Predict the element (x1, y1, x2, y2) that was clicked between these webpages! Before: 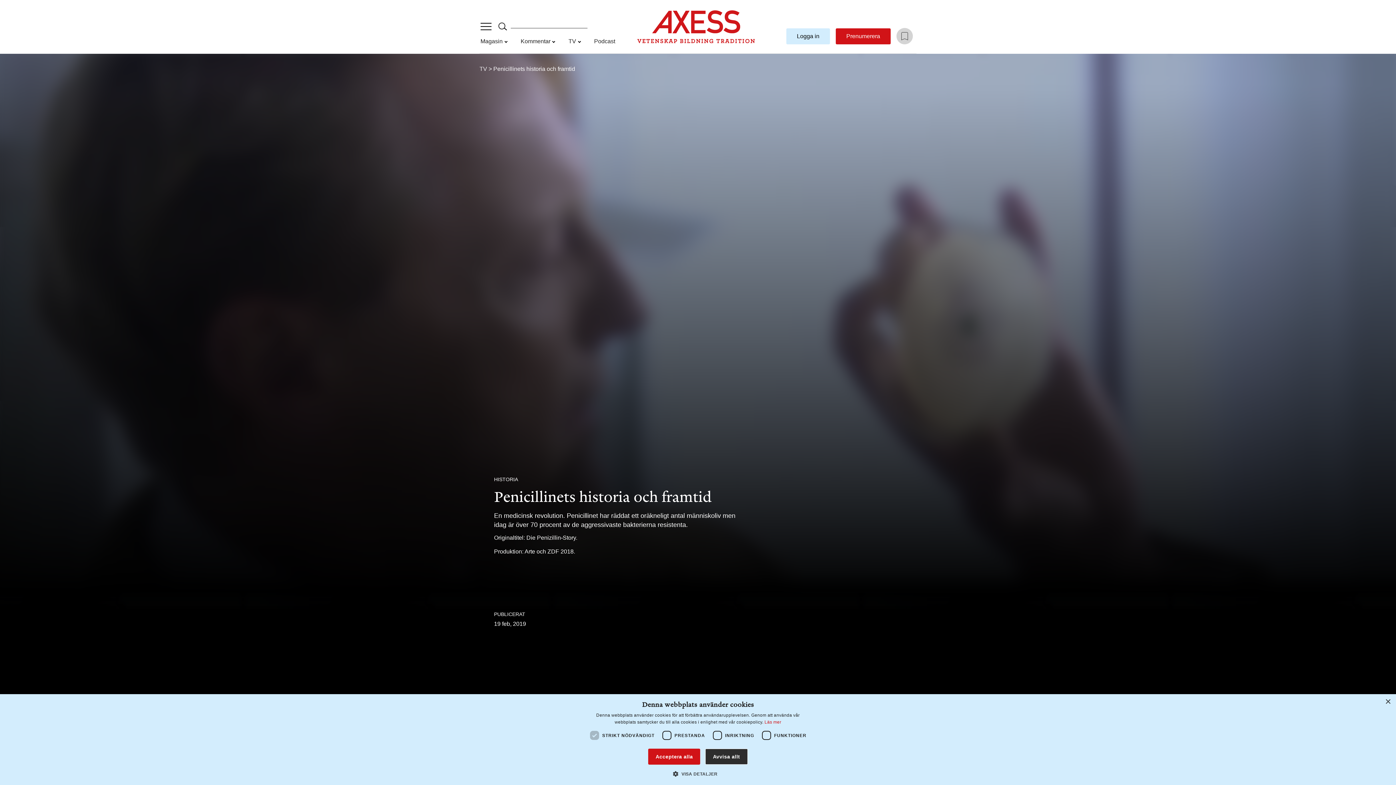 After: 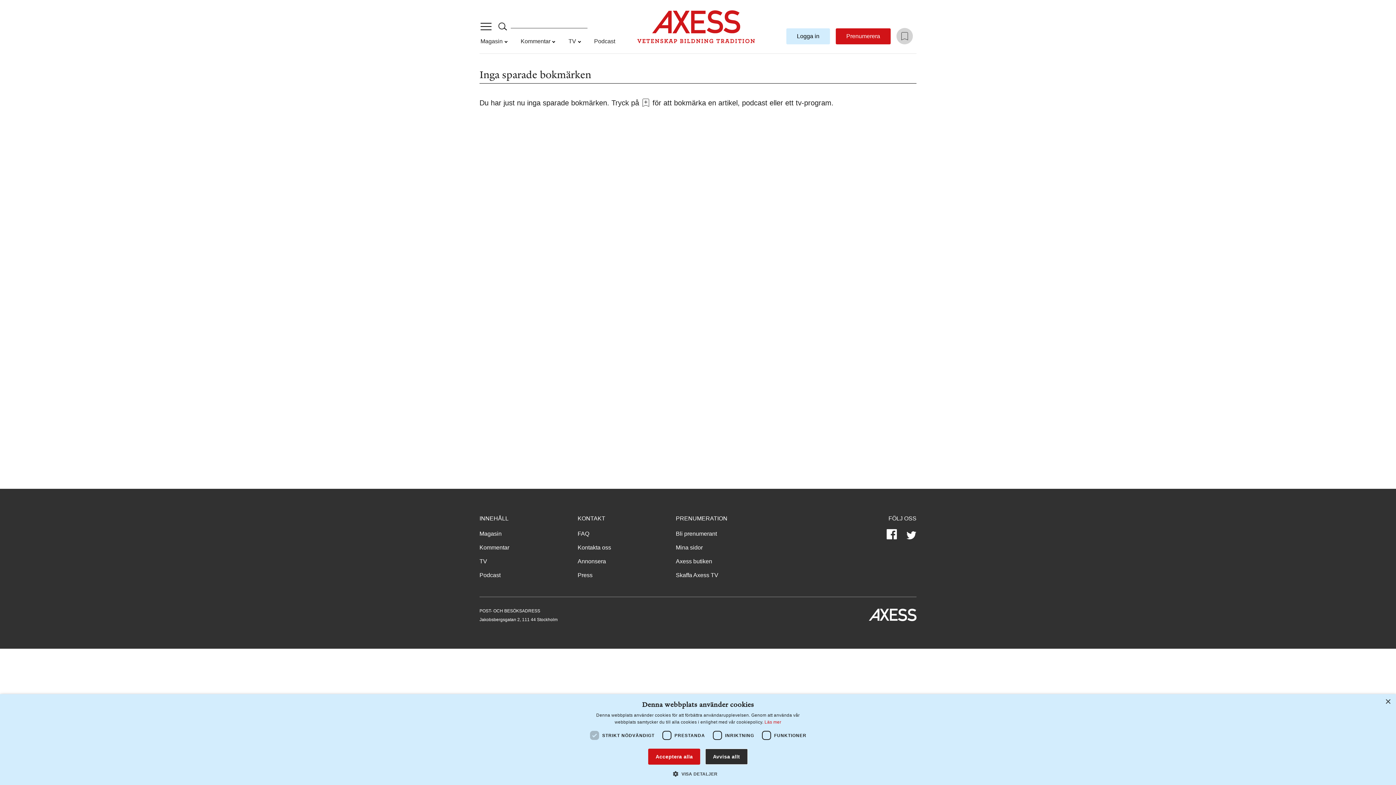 Action: label: Bokmärken bbox: (896, 28, 913, 44)